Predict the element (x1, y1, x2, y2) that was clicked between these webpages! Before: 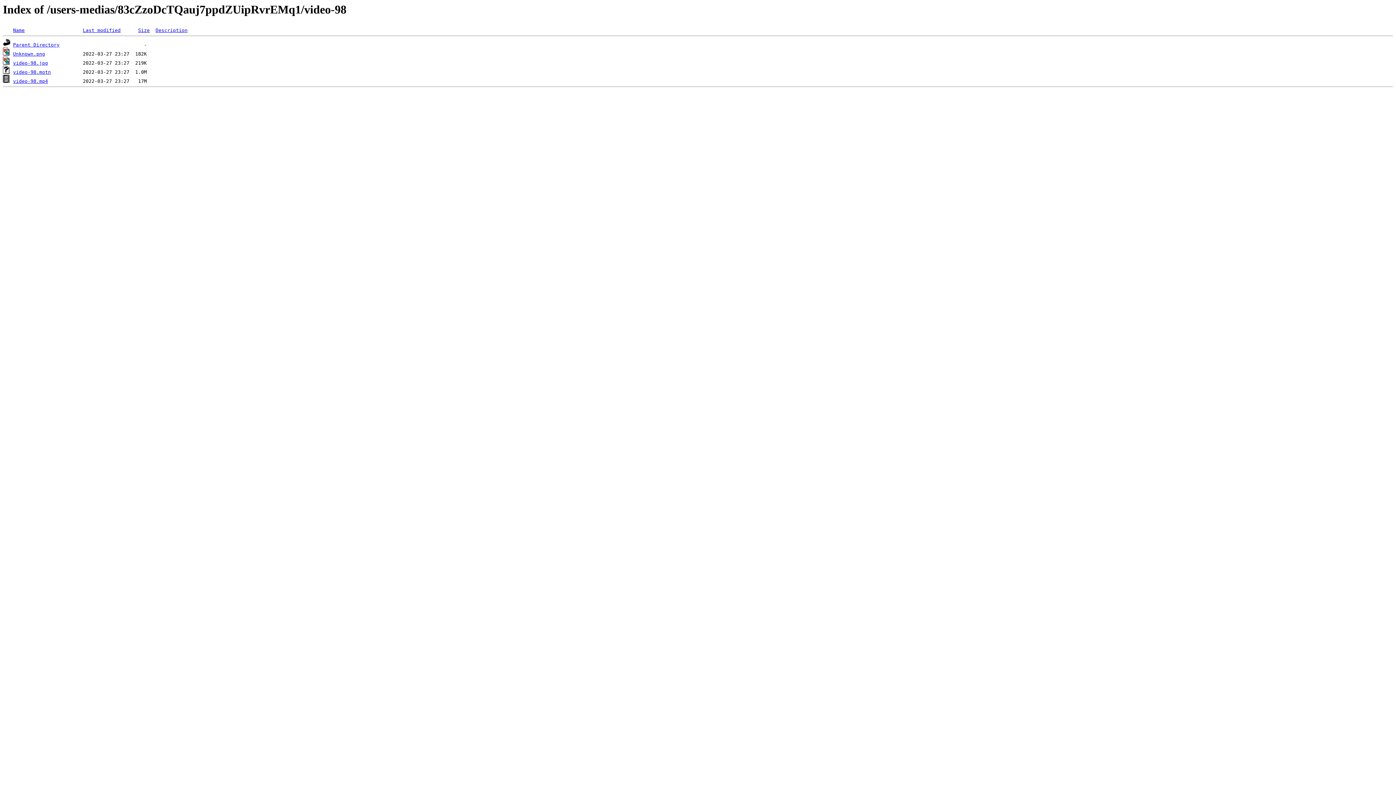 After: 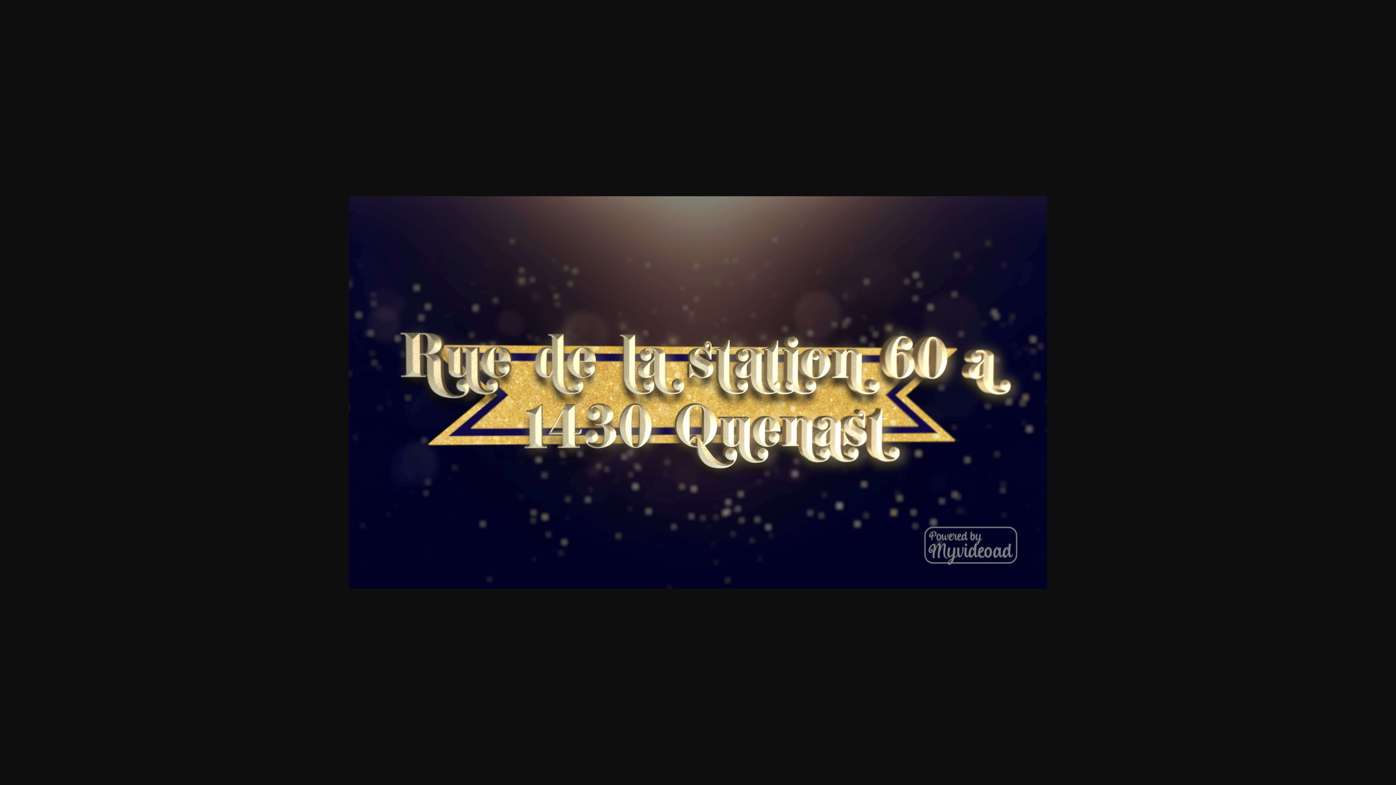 Action: label: video-98.jpg bbox: (13, 60, 48, 65)